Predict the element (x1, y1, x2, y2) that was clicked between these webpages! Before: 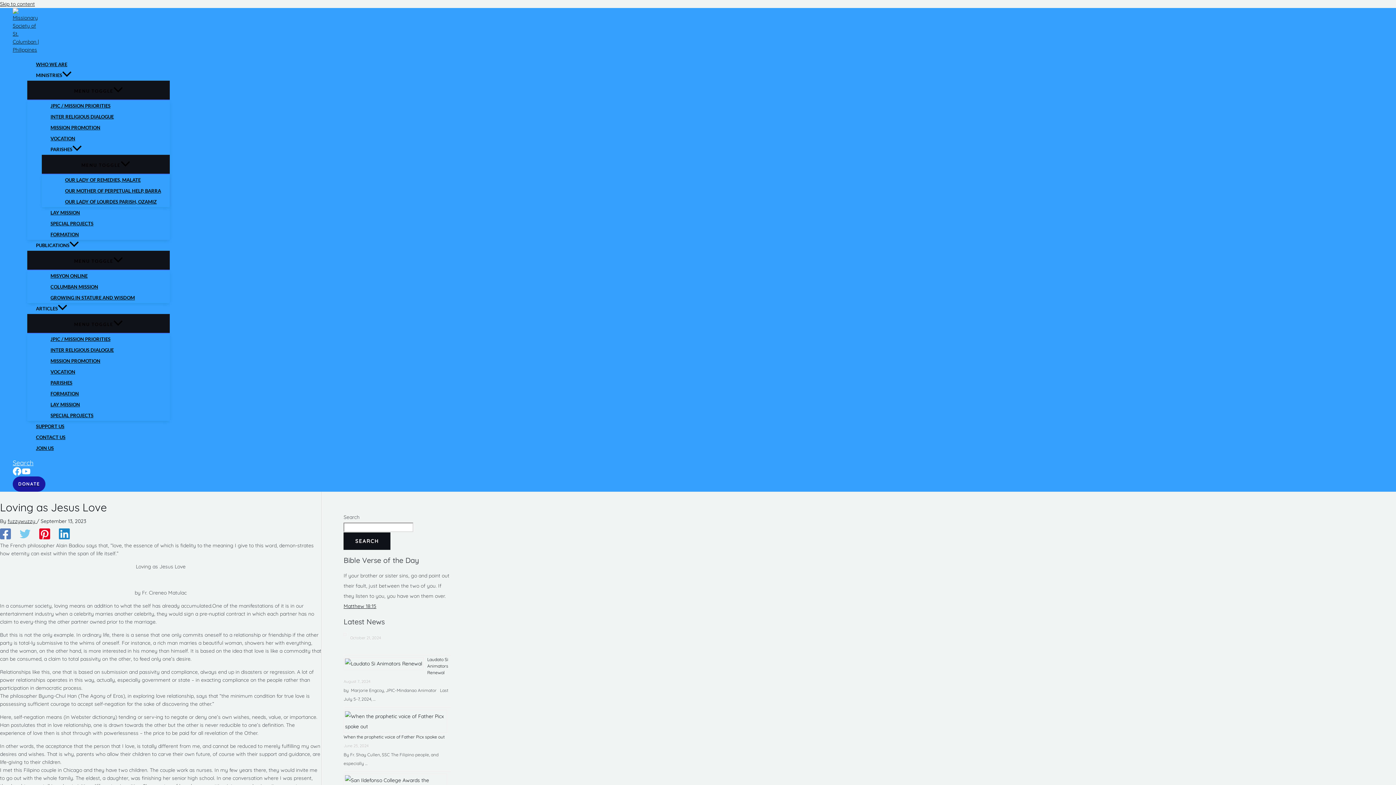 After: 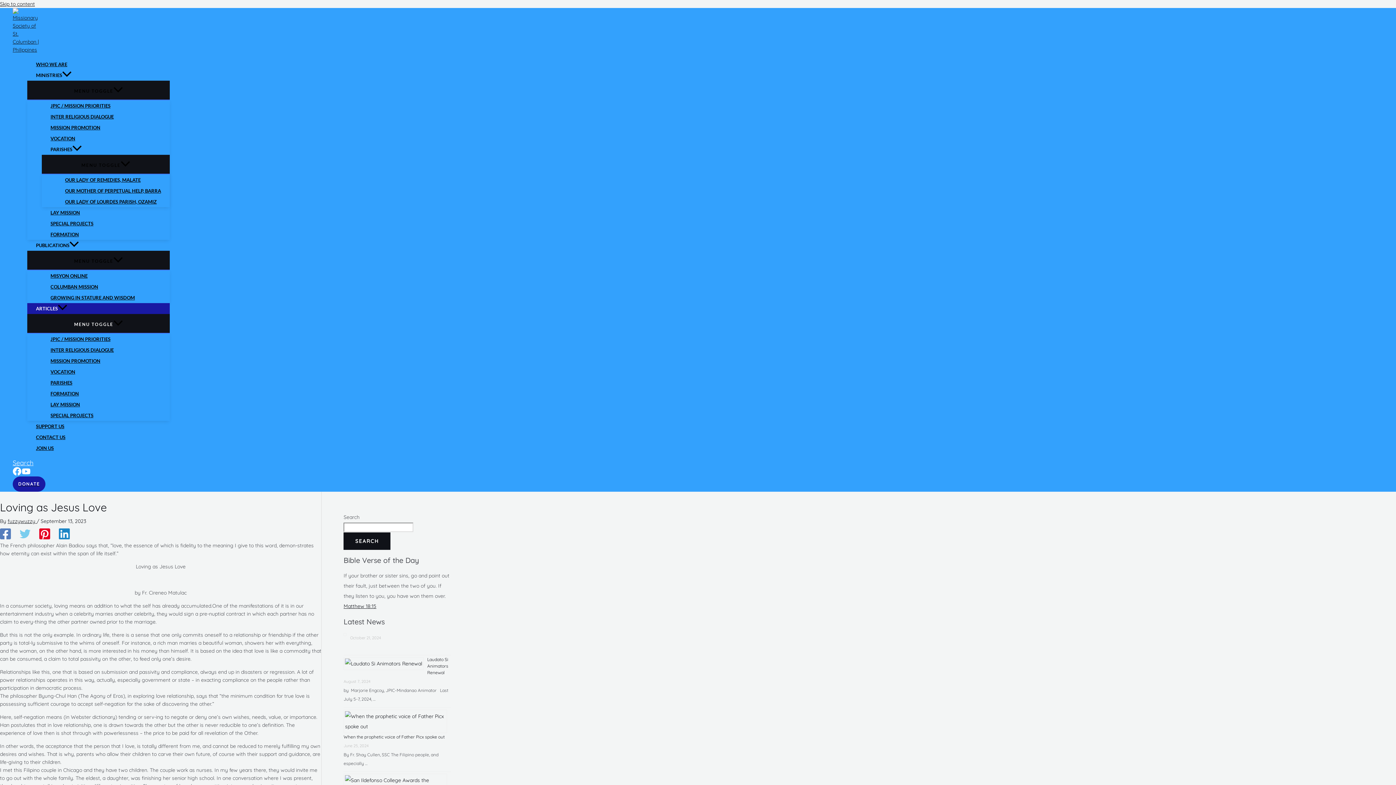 Action: label: ARTICLES bbox: (27, 303, 169, 314)